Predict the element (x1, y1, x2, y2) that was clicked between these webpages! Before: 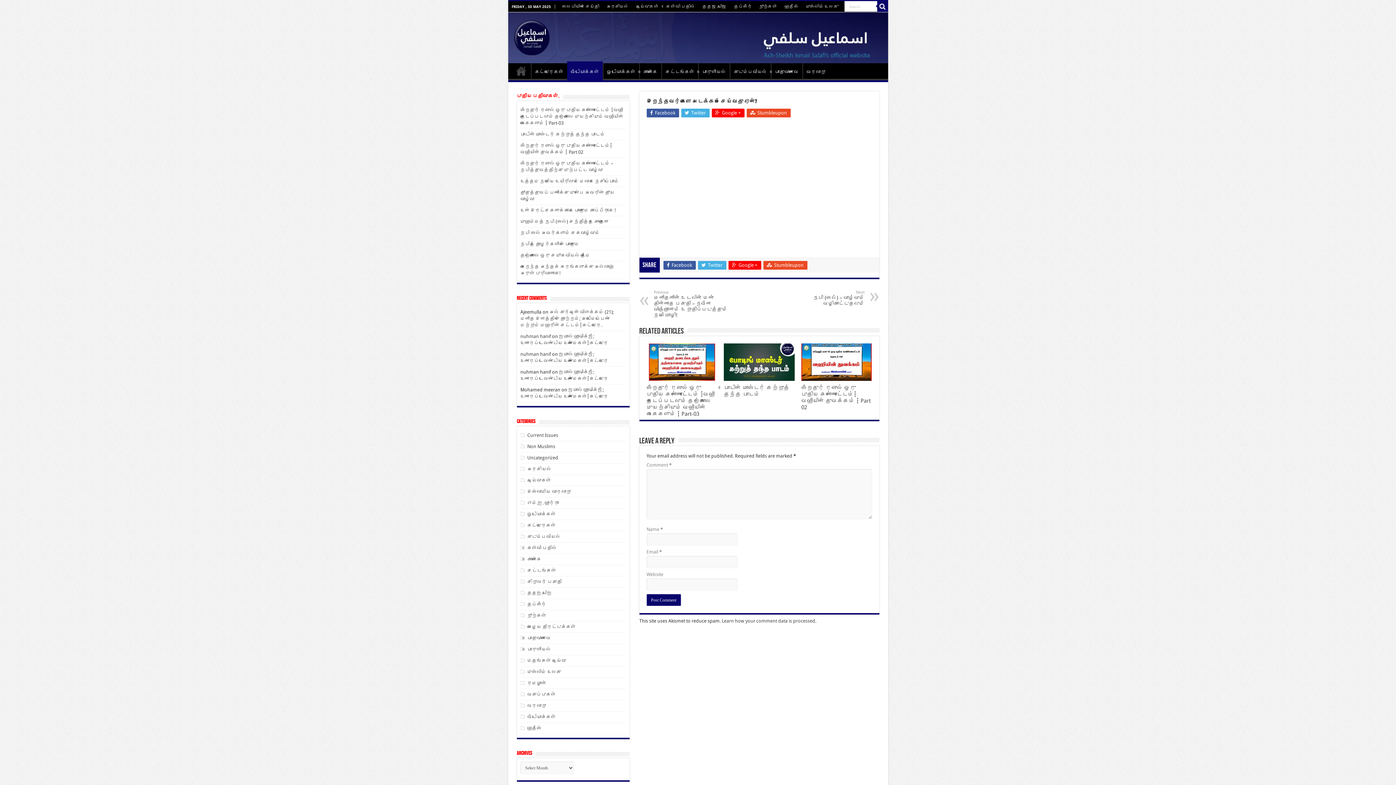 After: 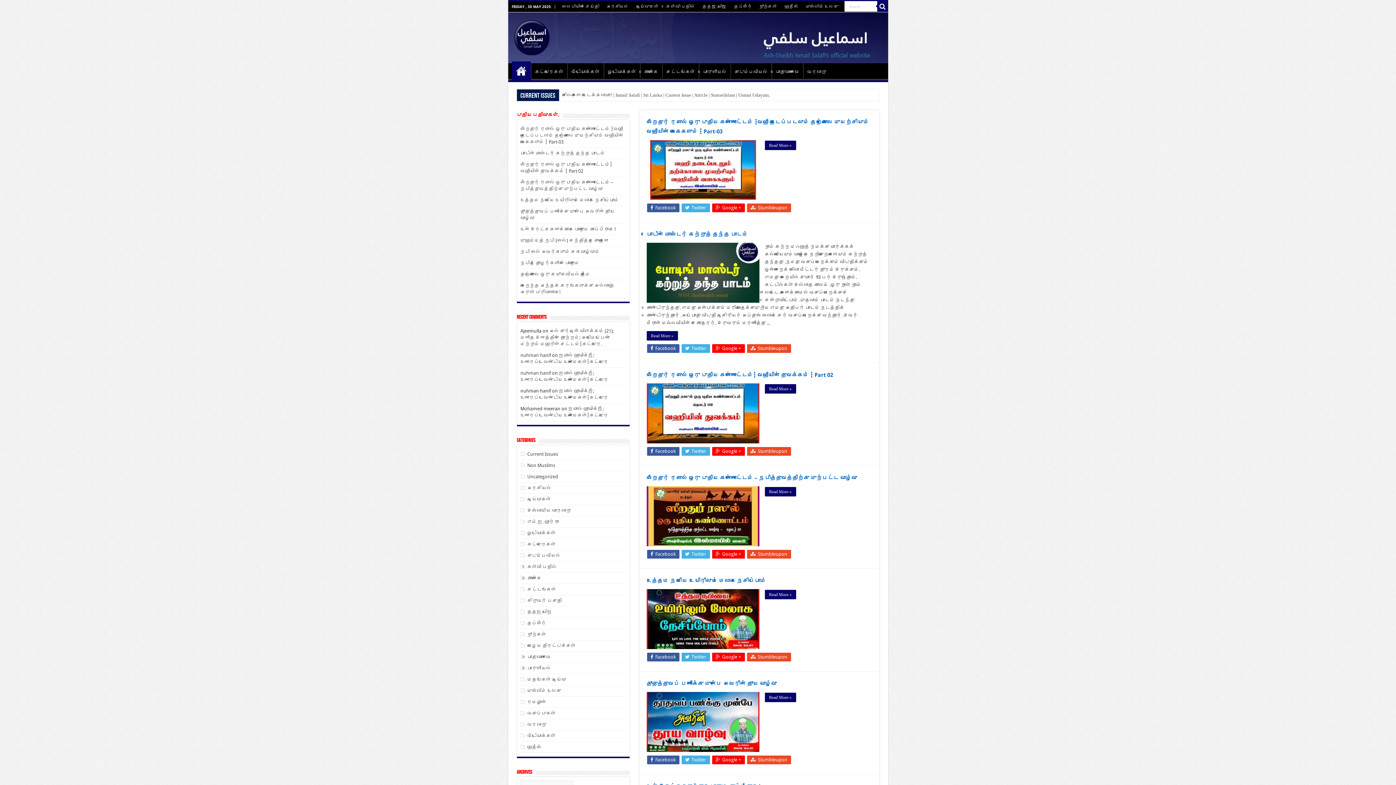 Action: bbox: (513, 31, 550, 42)